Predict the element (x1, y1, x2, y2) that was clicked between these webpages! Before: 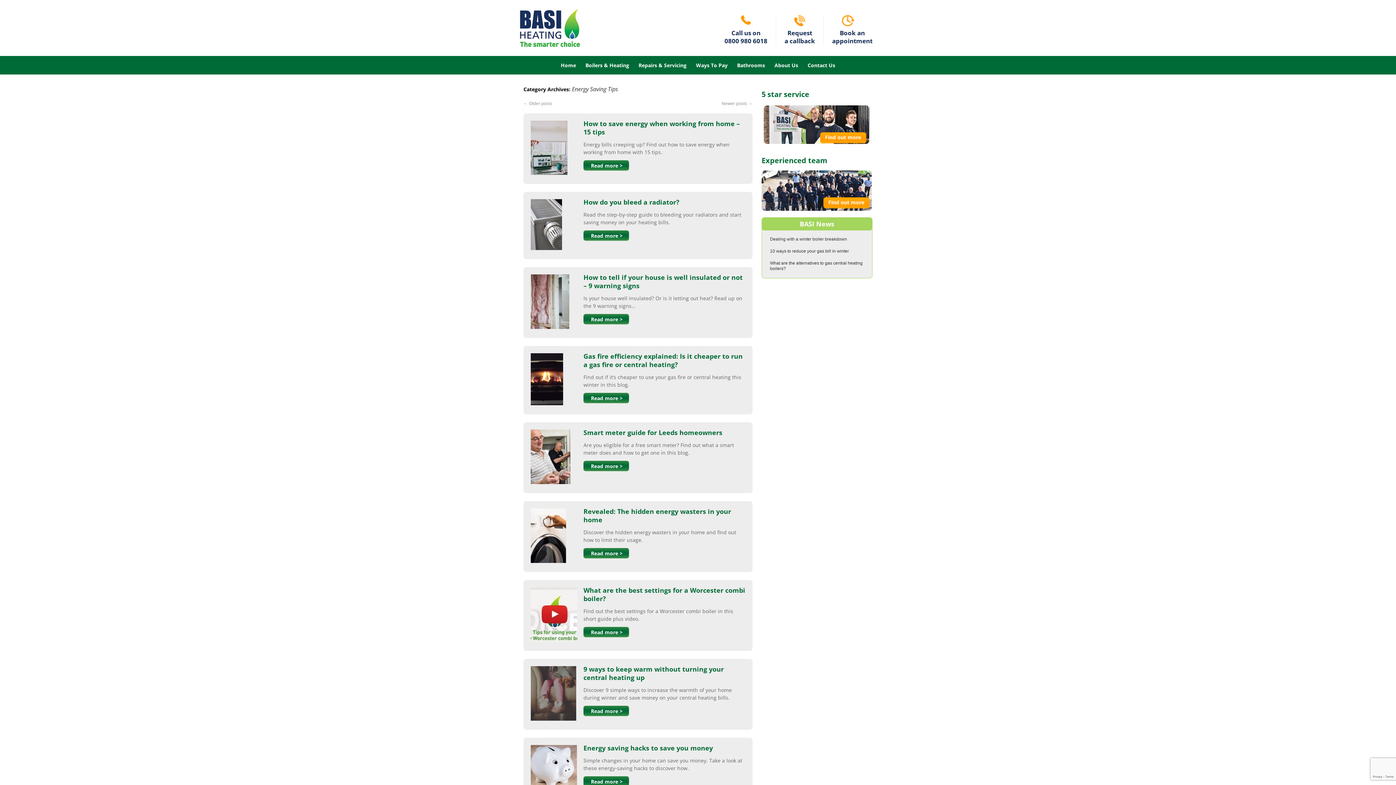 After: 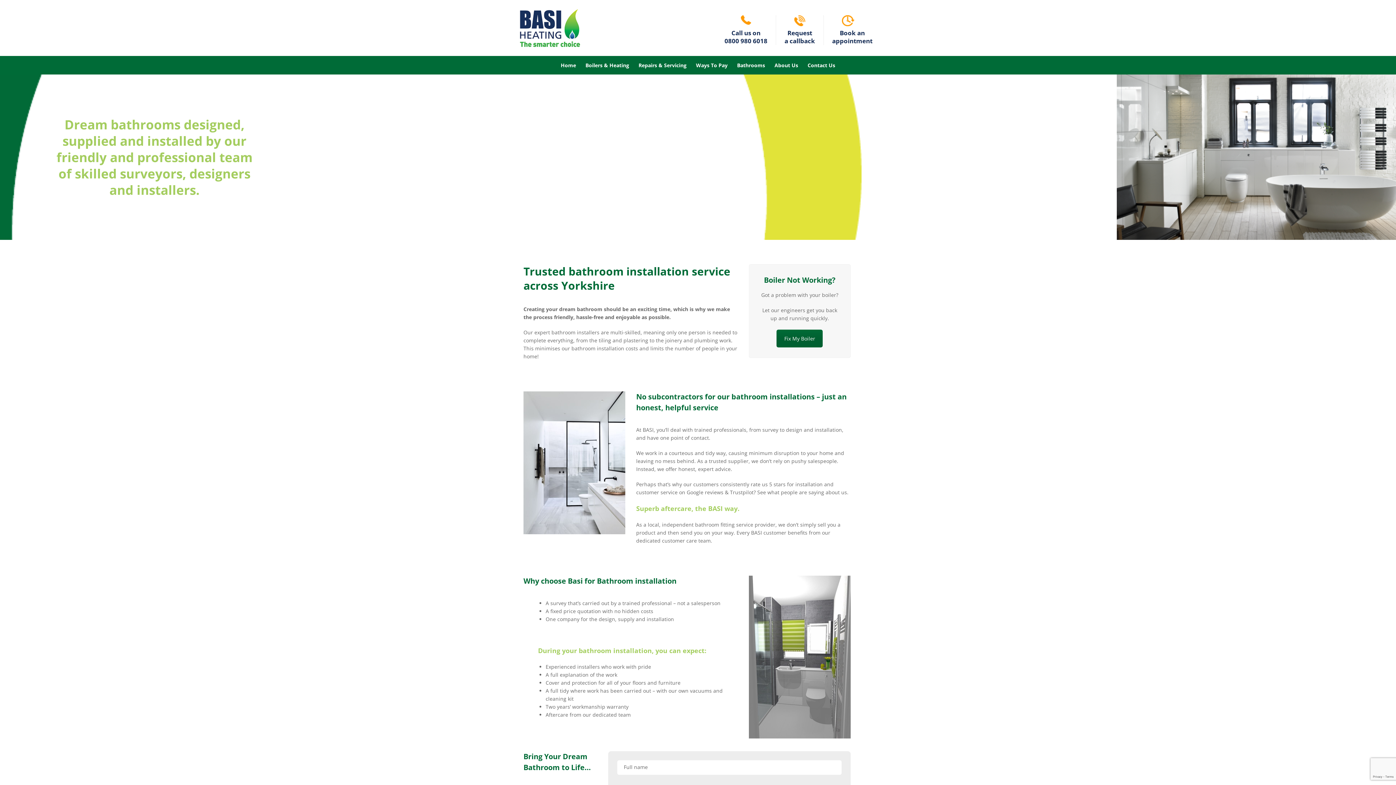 Action: bbox: (732, 56, 770, 74) label: Bathrooms